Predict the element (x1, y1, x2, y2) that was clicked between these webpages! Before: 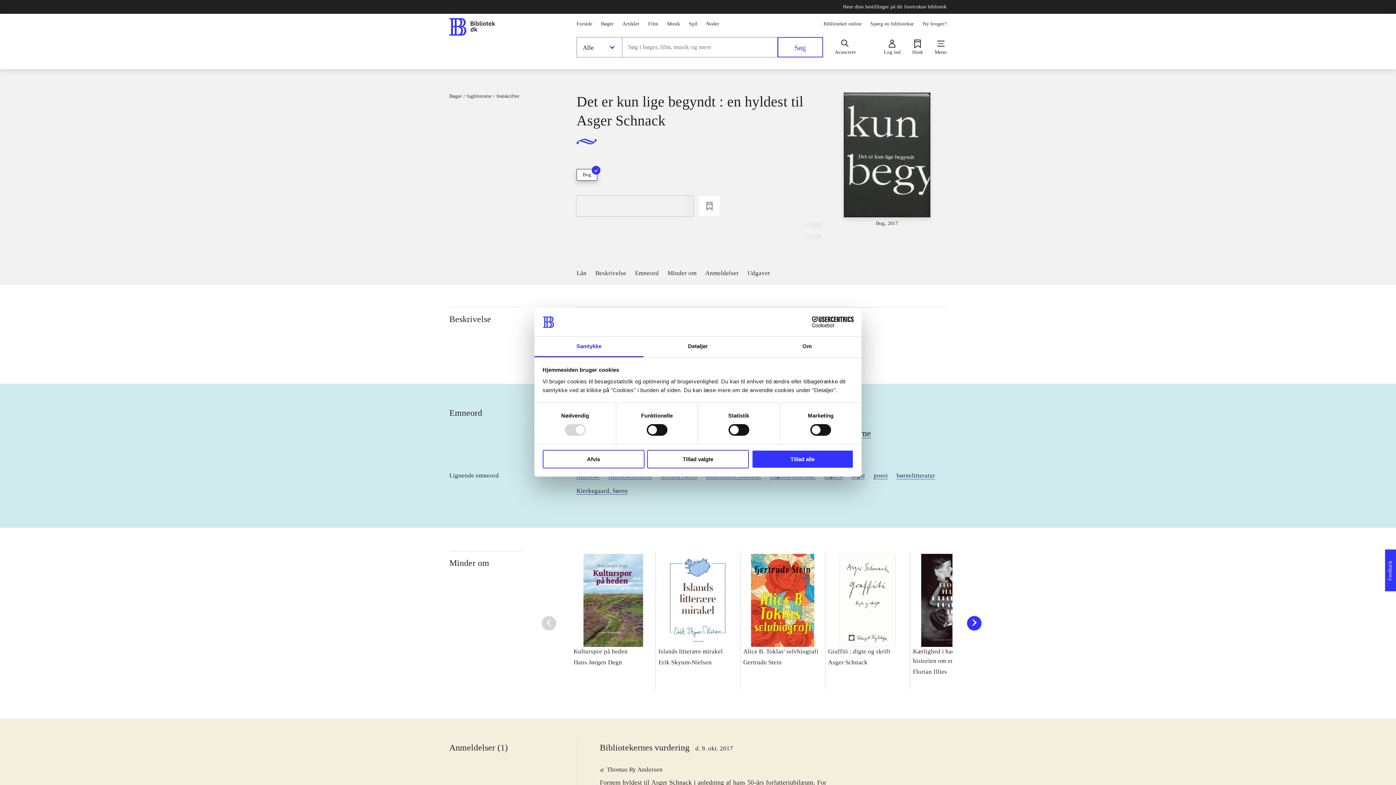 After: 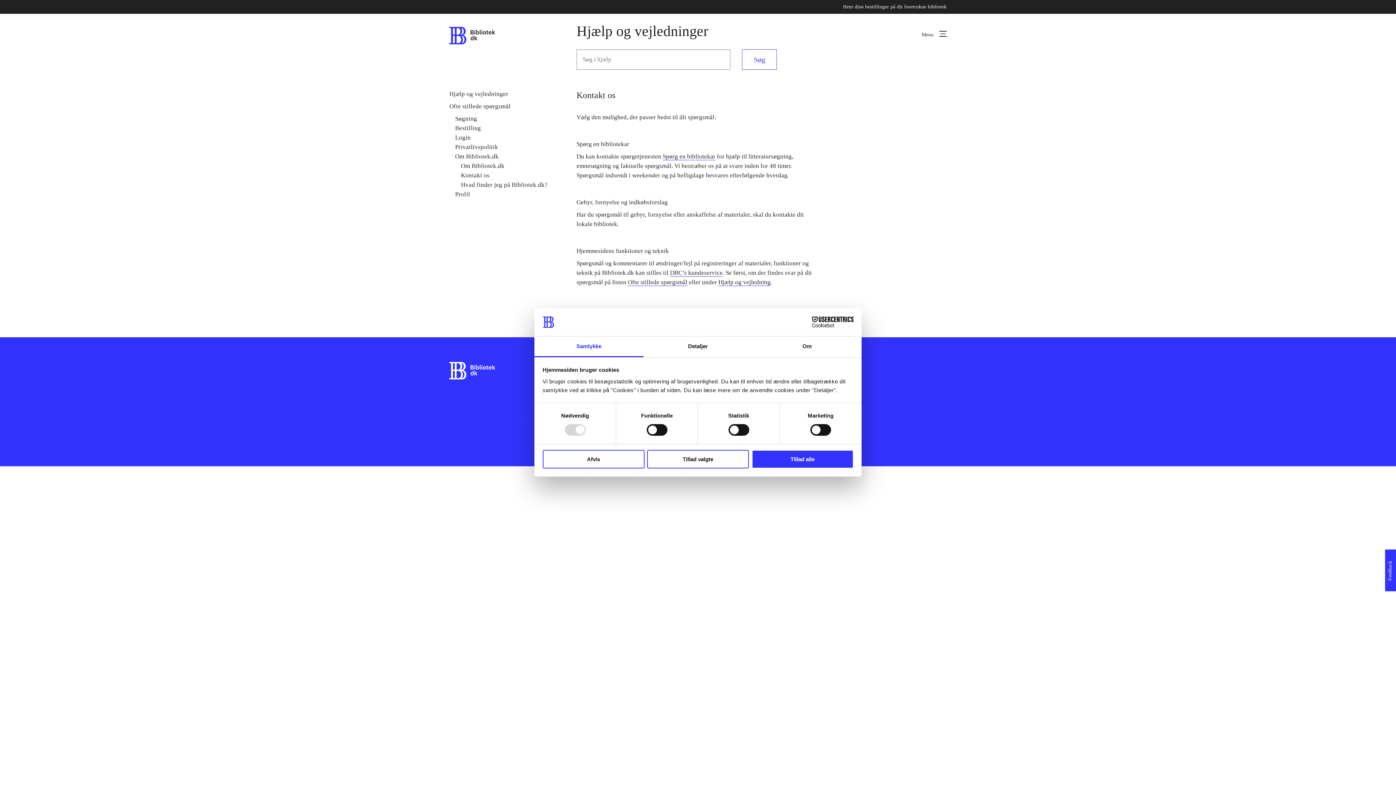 Action: label: Spørg en bibliotekar bbox: (870, 19, 914, 27)